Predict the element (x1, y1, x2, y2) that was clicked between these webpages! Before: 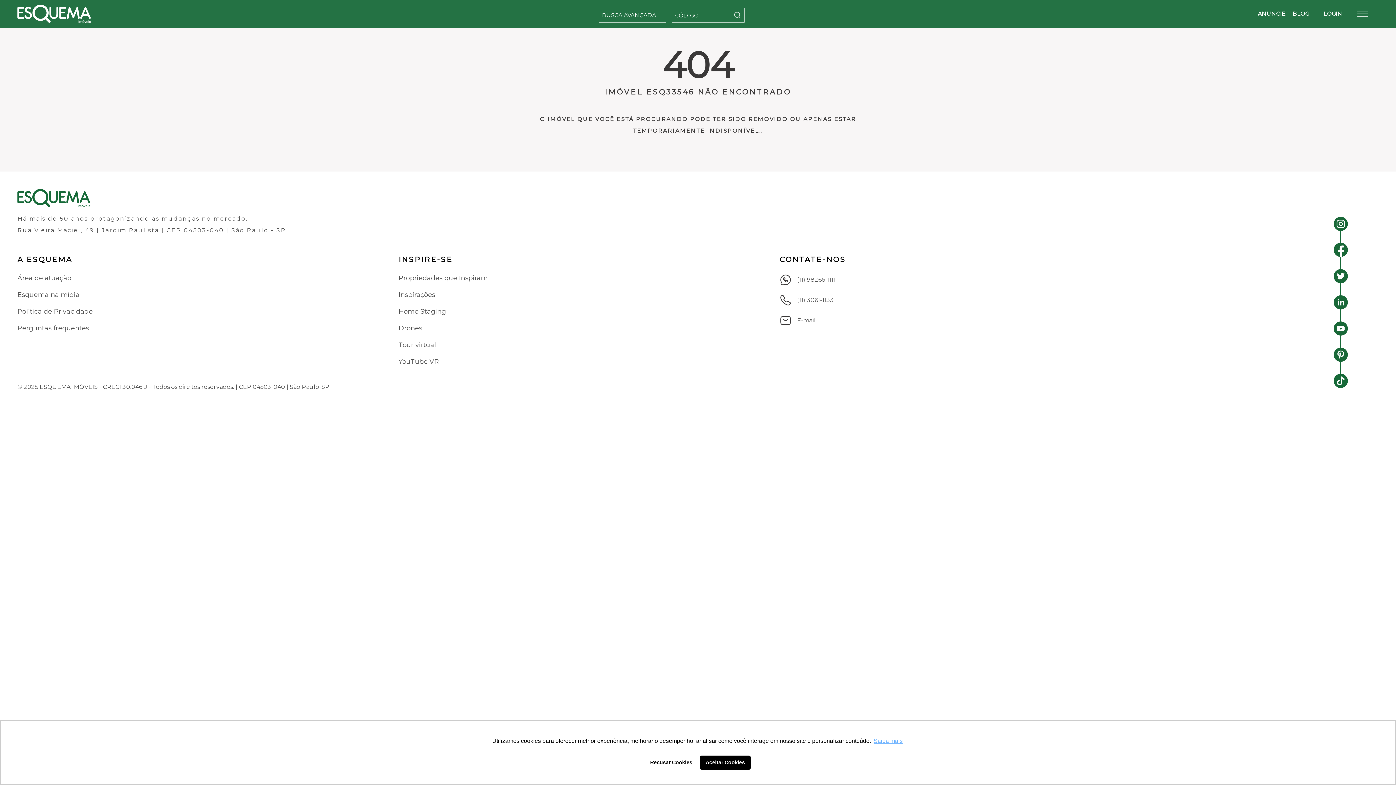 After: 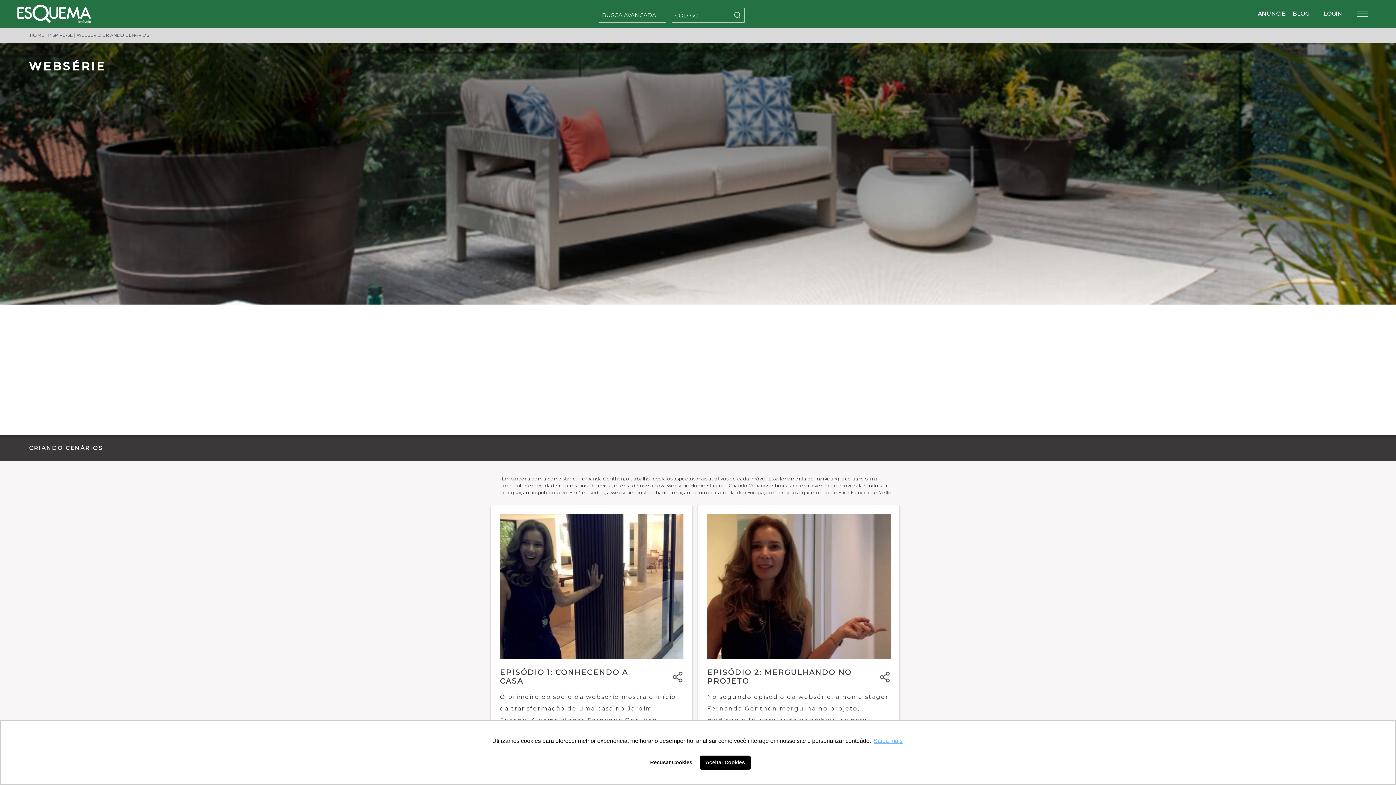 Action: bbox: (393, 307, 774, 315) label: Home Staging